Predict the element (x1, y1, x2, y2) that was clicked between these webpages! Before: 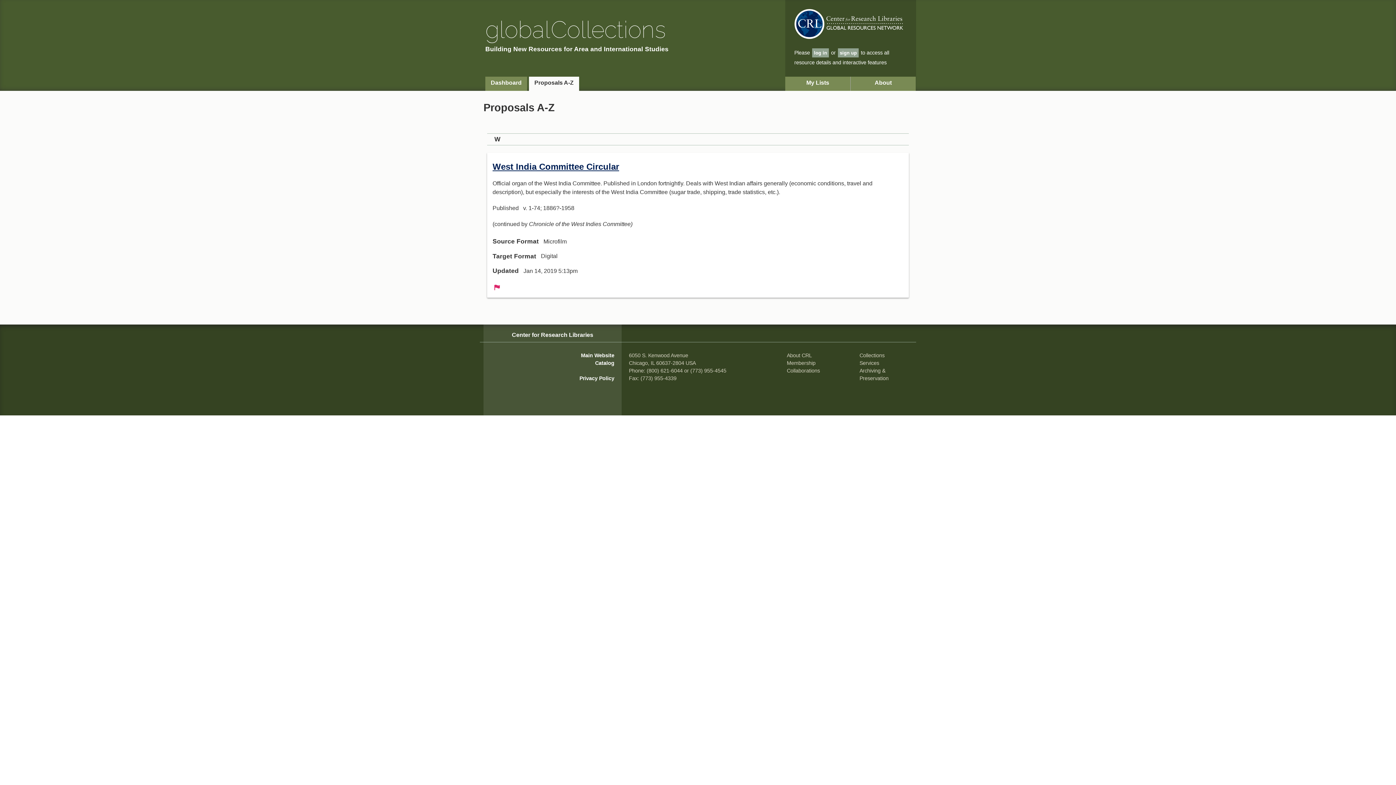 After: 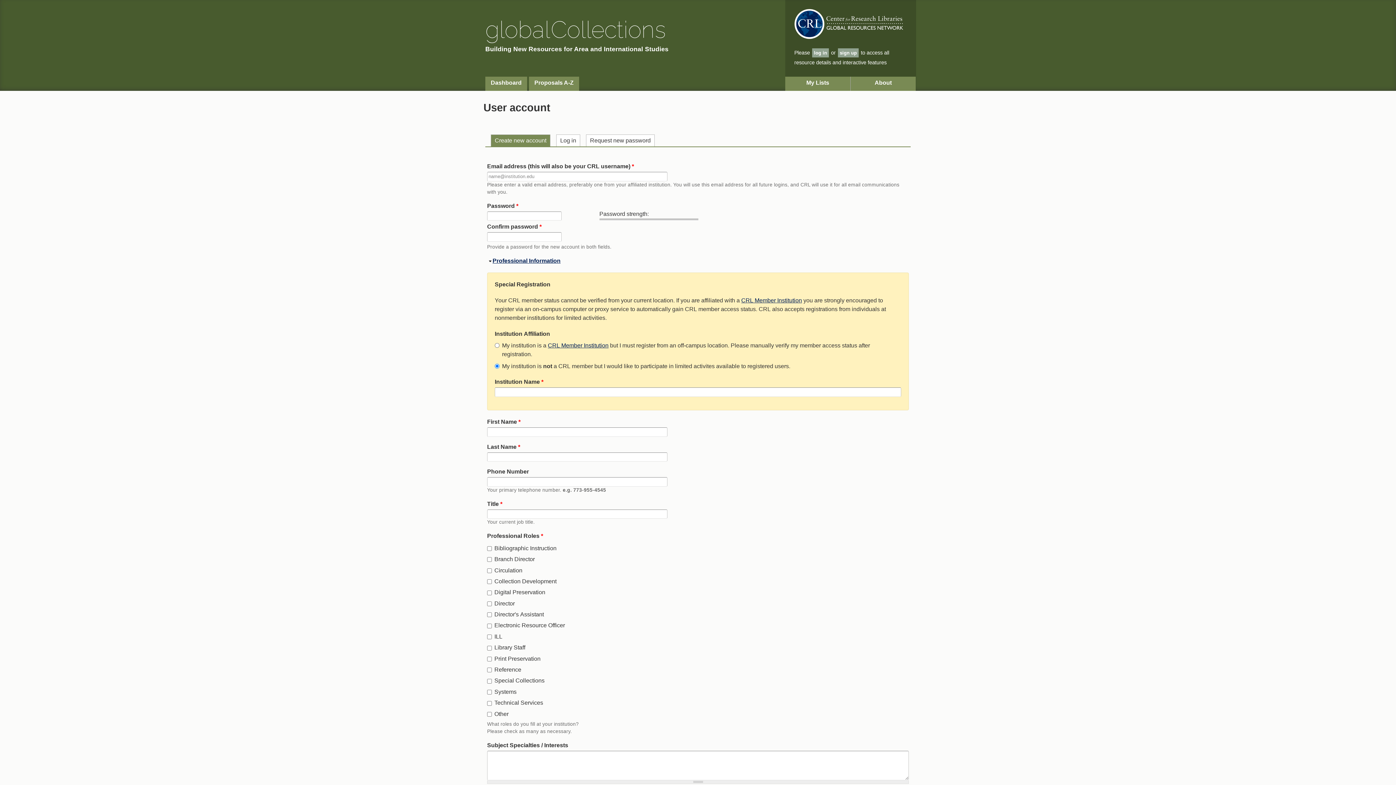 Action: label: sign up bbox: (838, 48, 858, 57)